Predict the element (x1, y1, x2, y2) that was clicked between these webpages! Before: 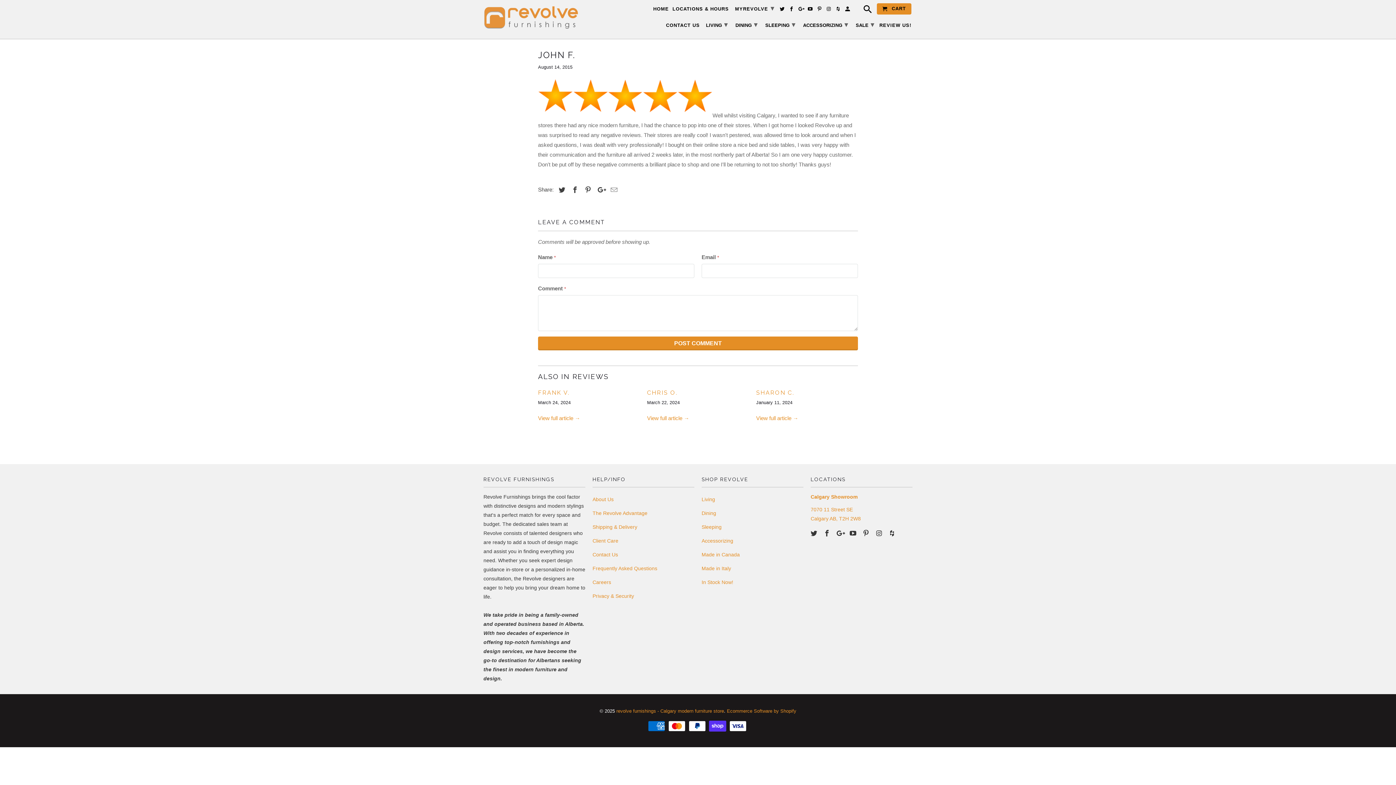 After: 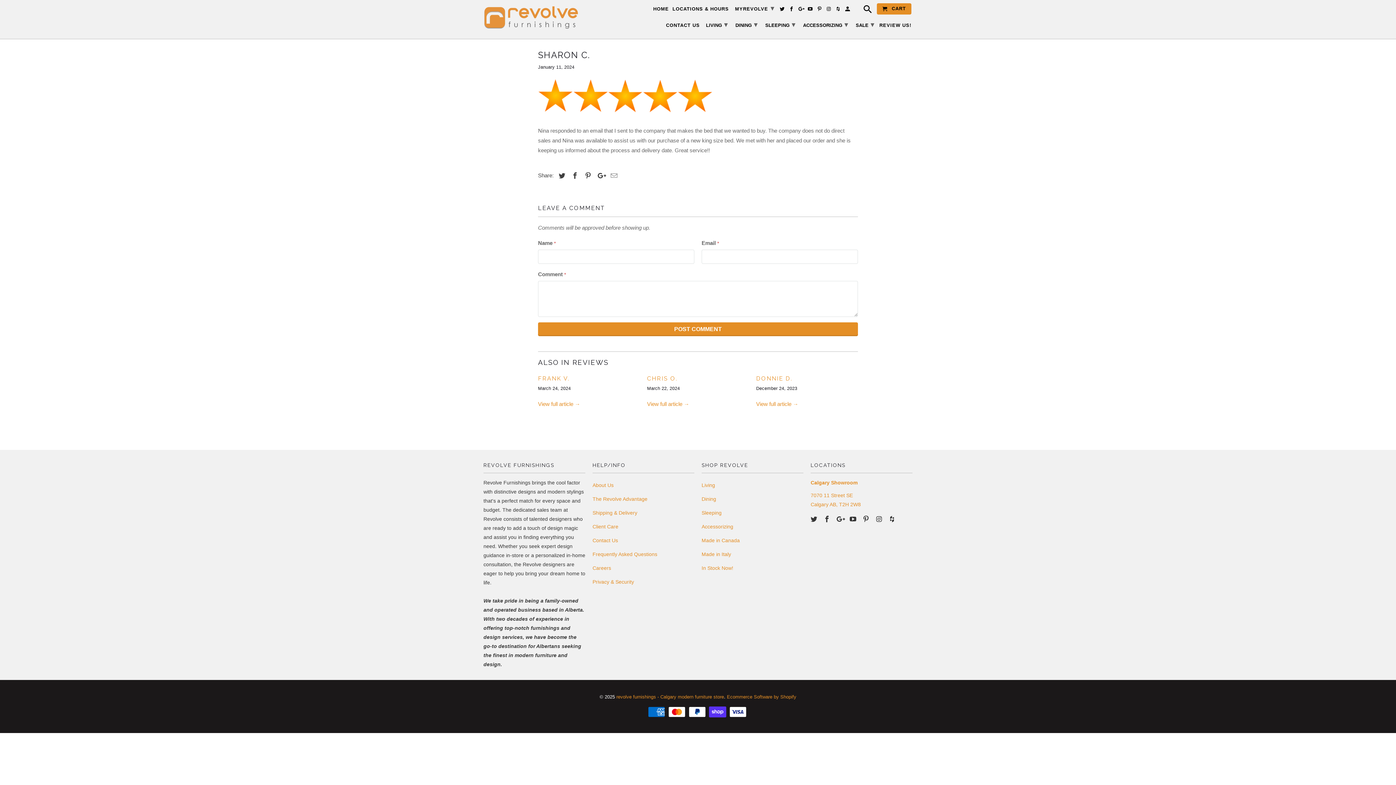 Action: label: View full article → bbox: (756, 415, 798, 421)